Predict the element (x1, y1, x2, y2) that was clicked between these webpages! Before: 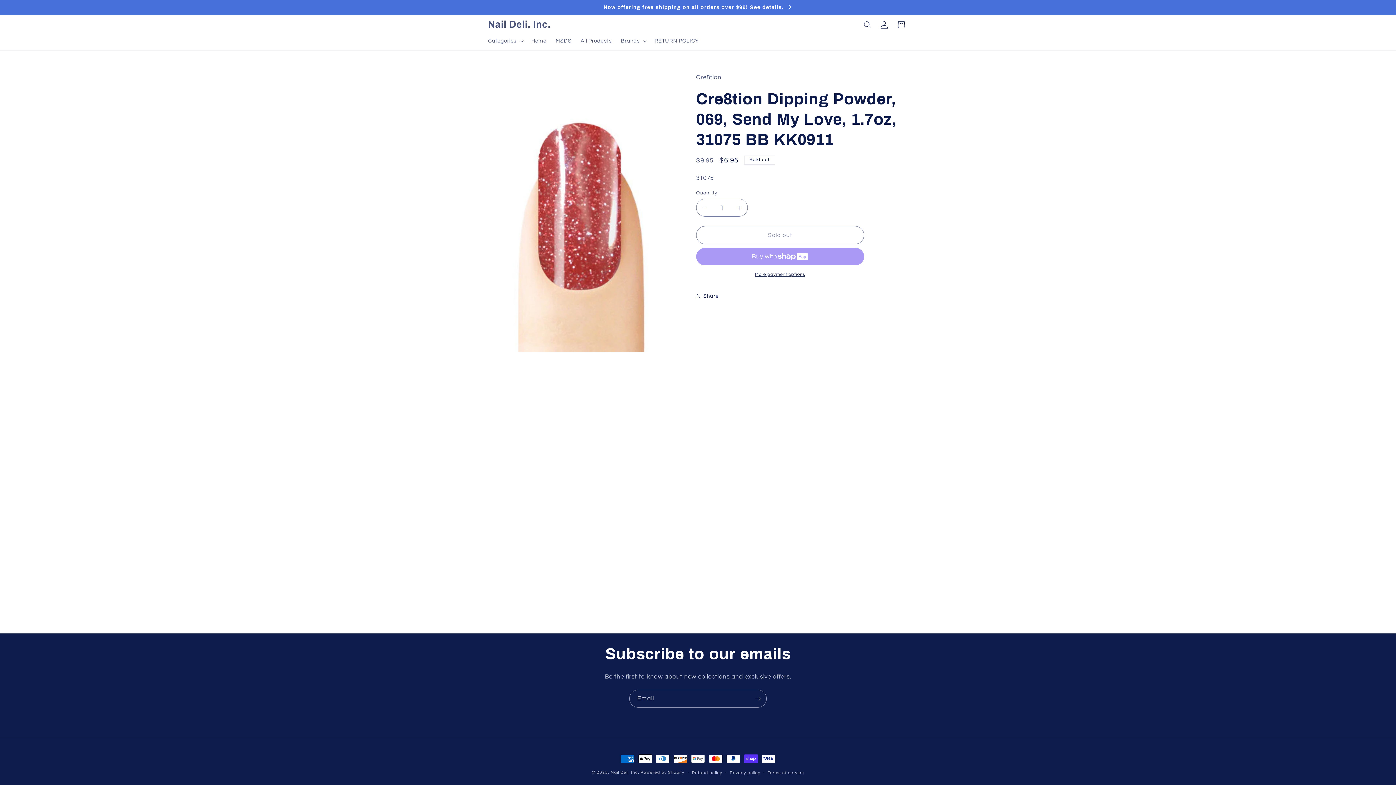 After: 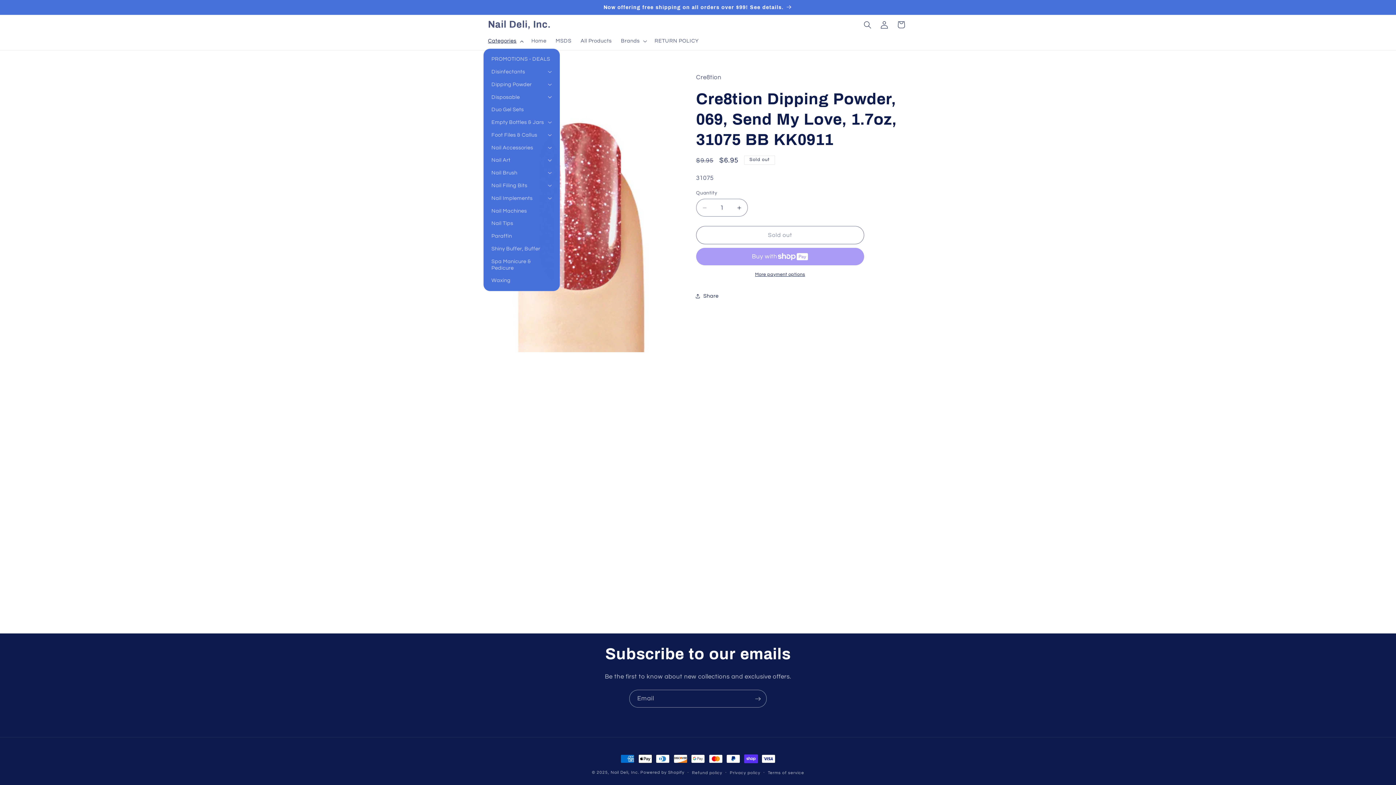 Action: label: Categories bbox: (483, 33, 526, 48)